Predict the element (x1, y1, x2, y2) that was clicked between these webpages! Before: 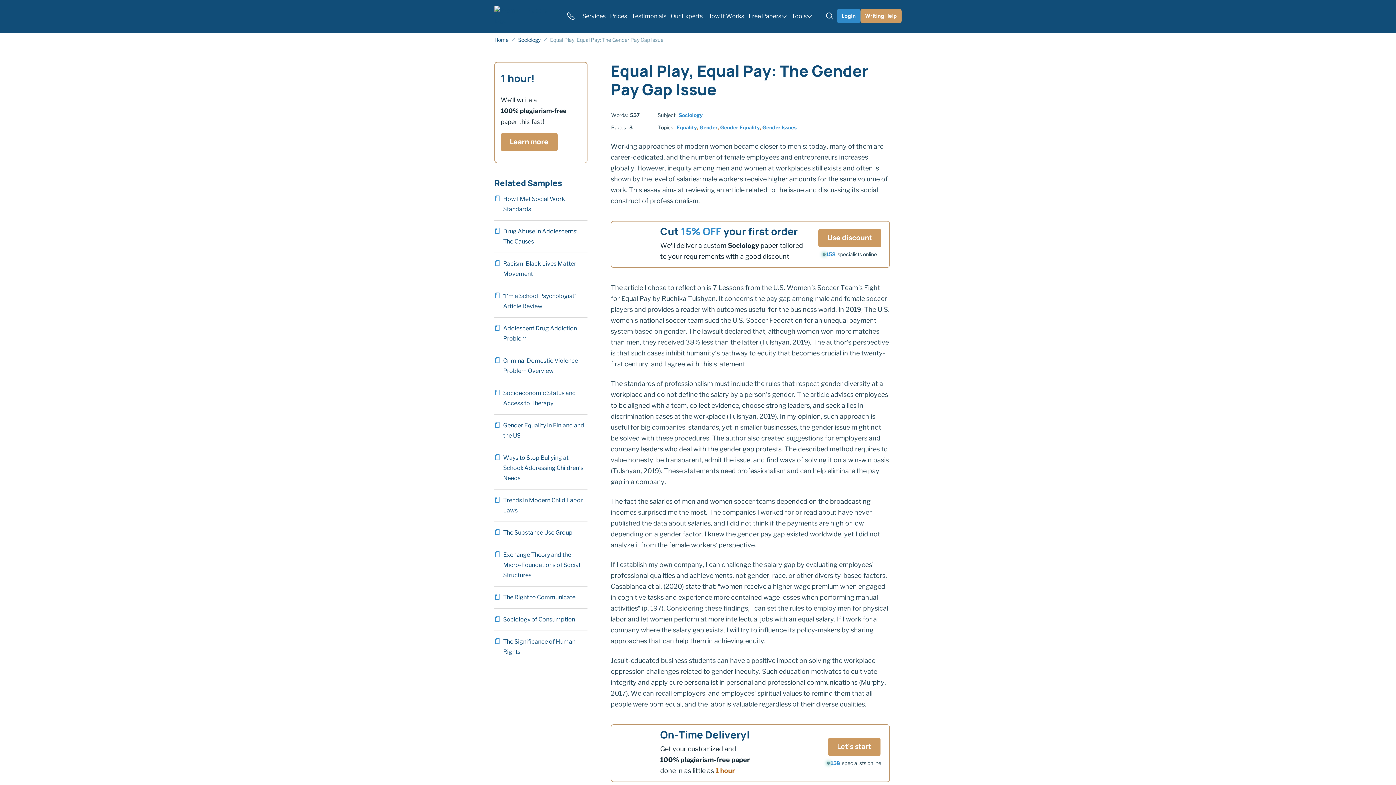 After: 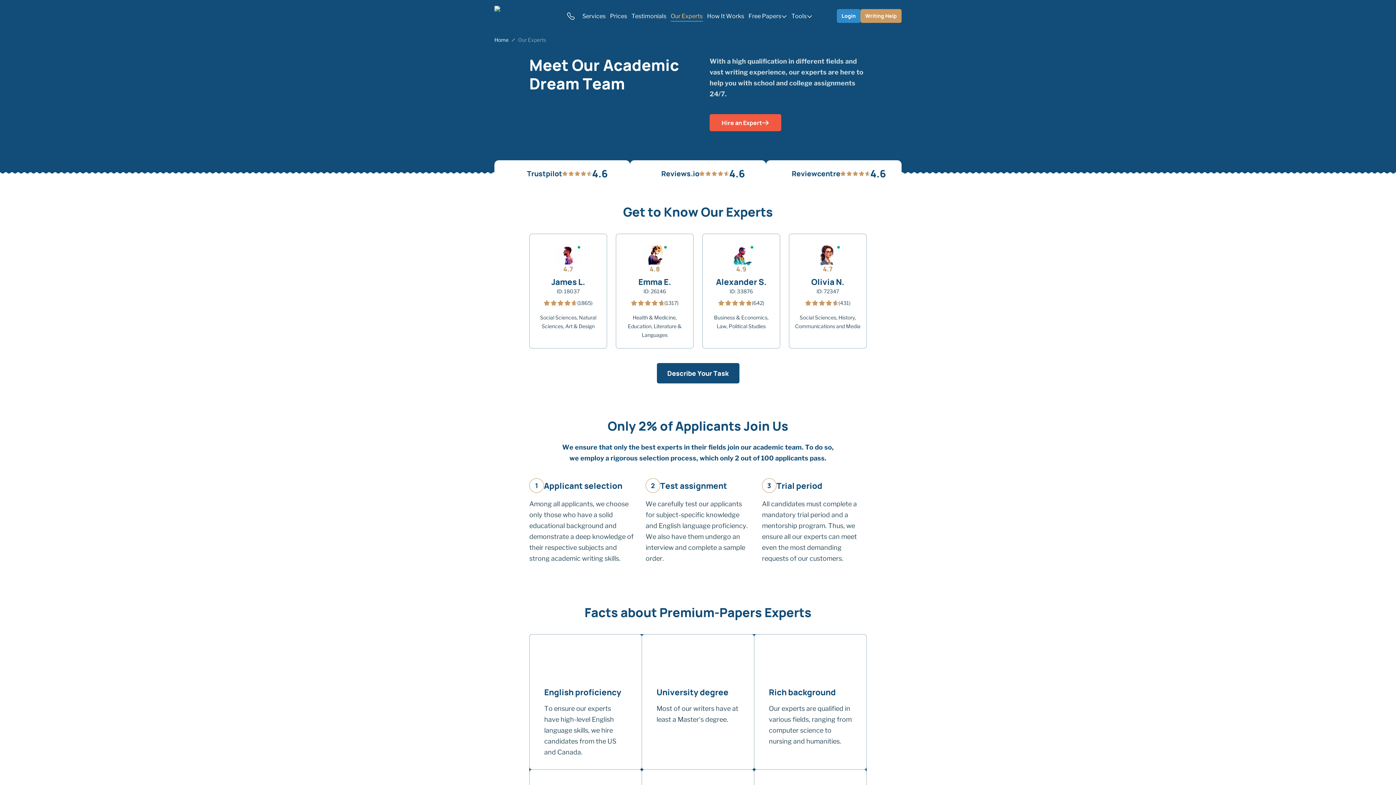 Action: label: Our Experts bbox: (670, 11, 702, 21)